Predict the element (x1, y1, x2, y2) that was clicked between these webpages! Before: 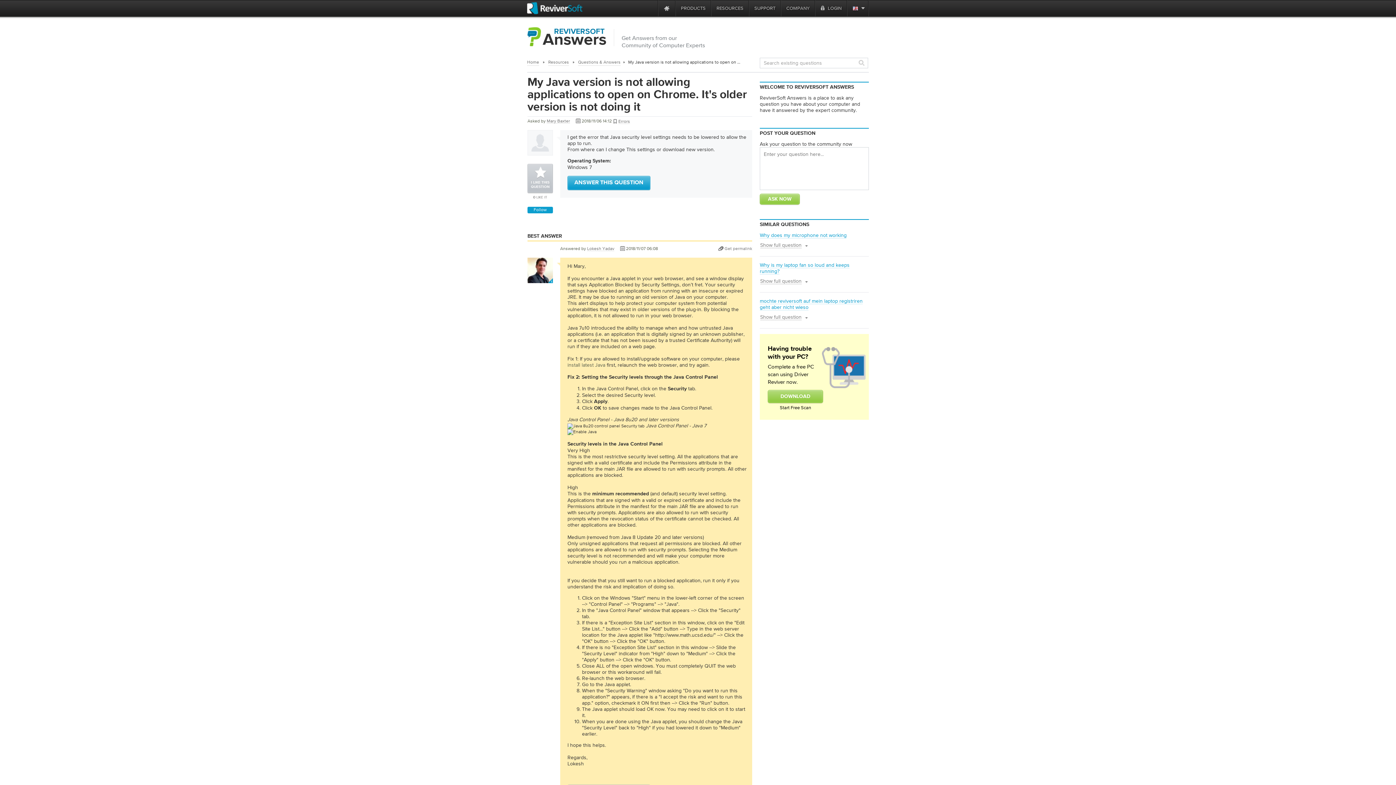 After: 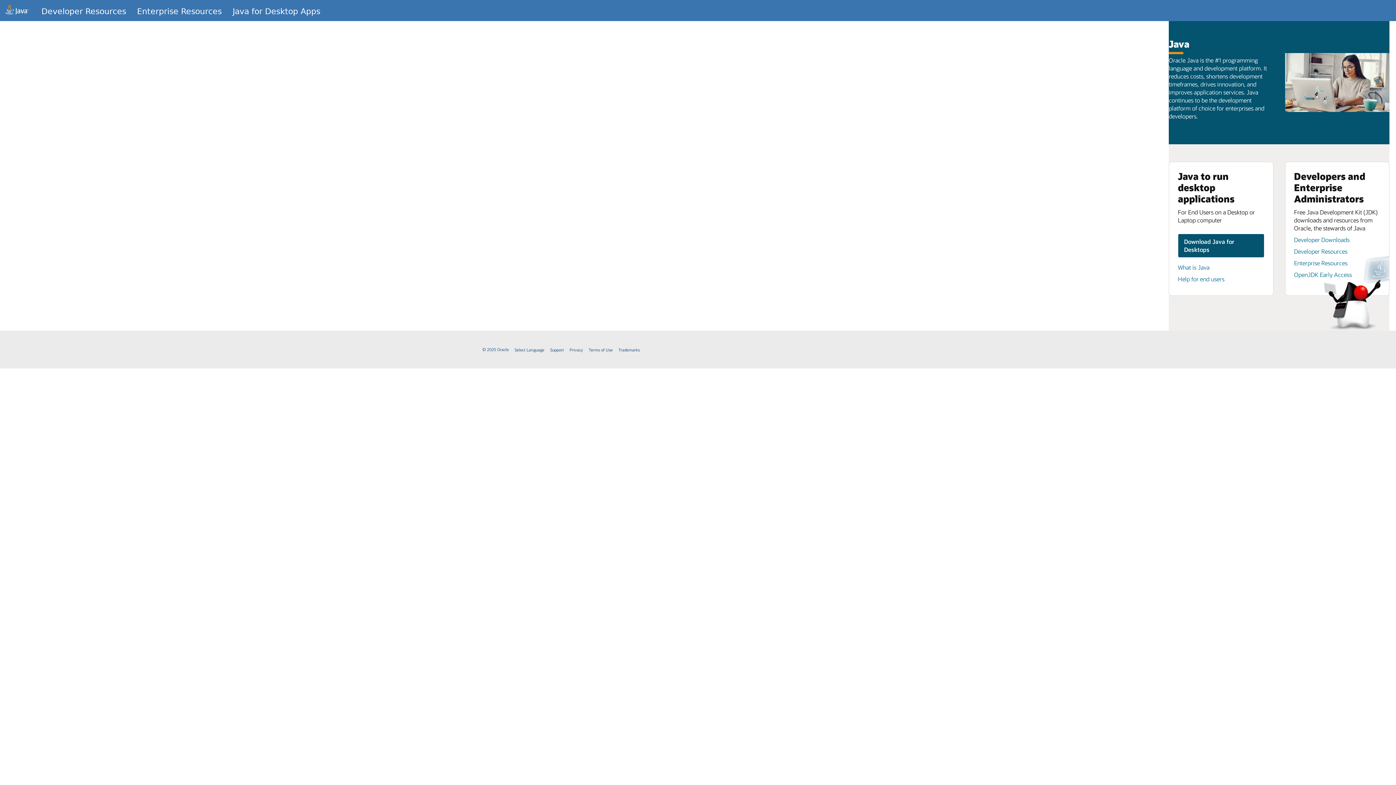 Action: bbox: (567, 362, 605, 368) label: install latest Java